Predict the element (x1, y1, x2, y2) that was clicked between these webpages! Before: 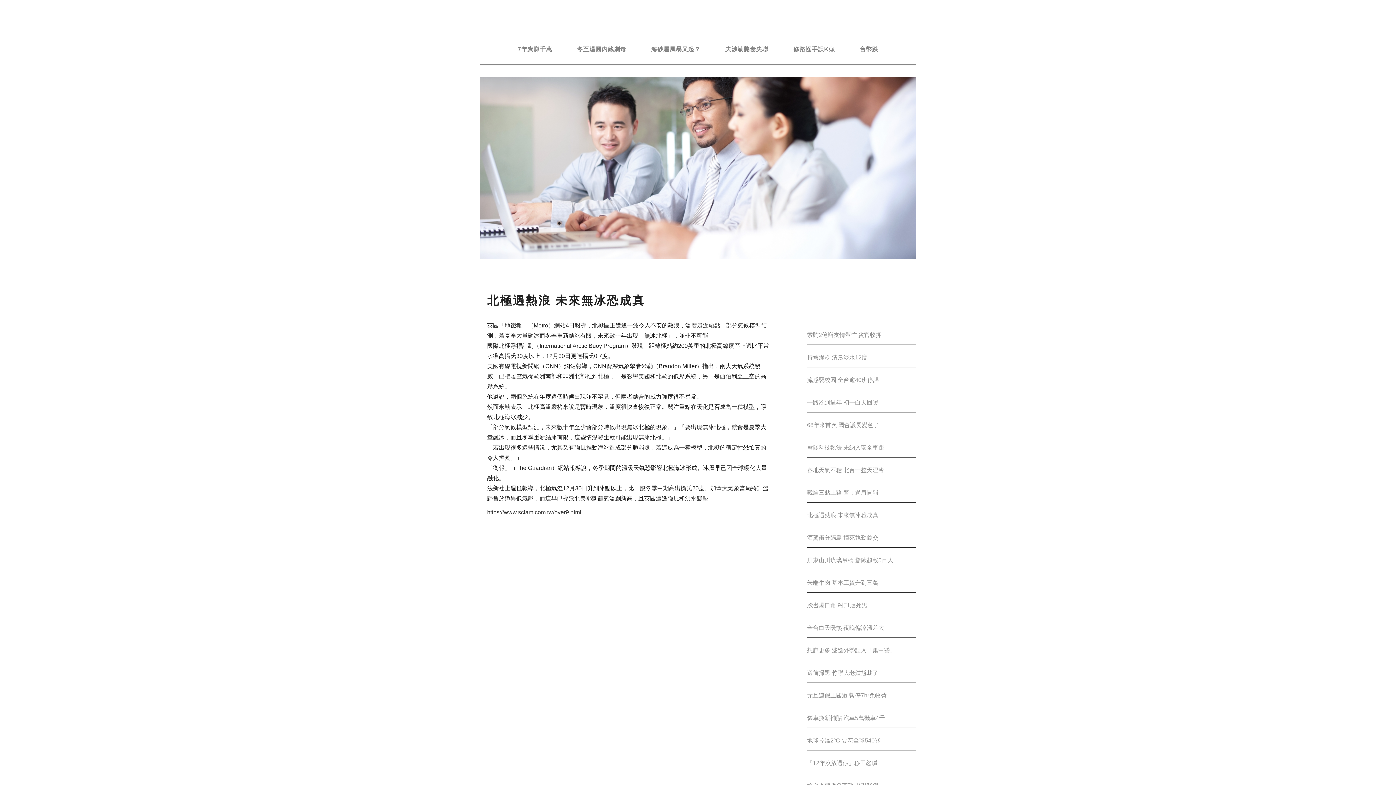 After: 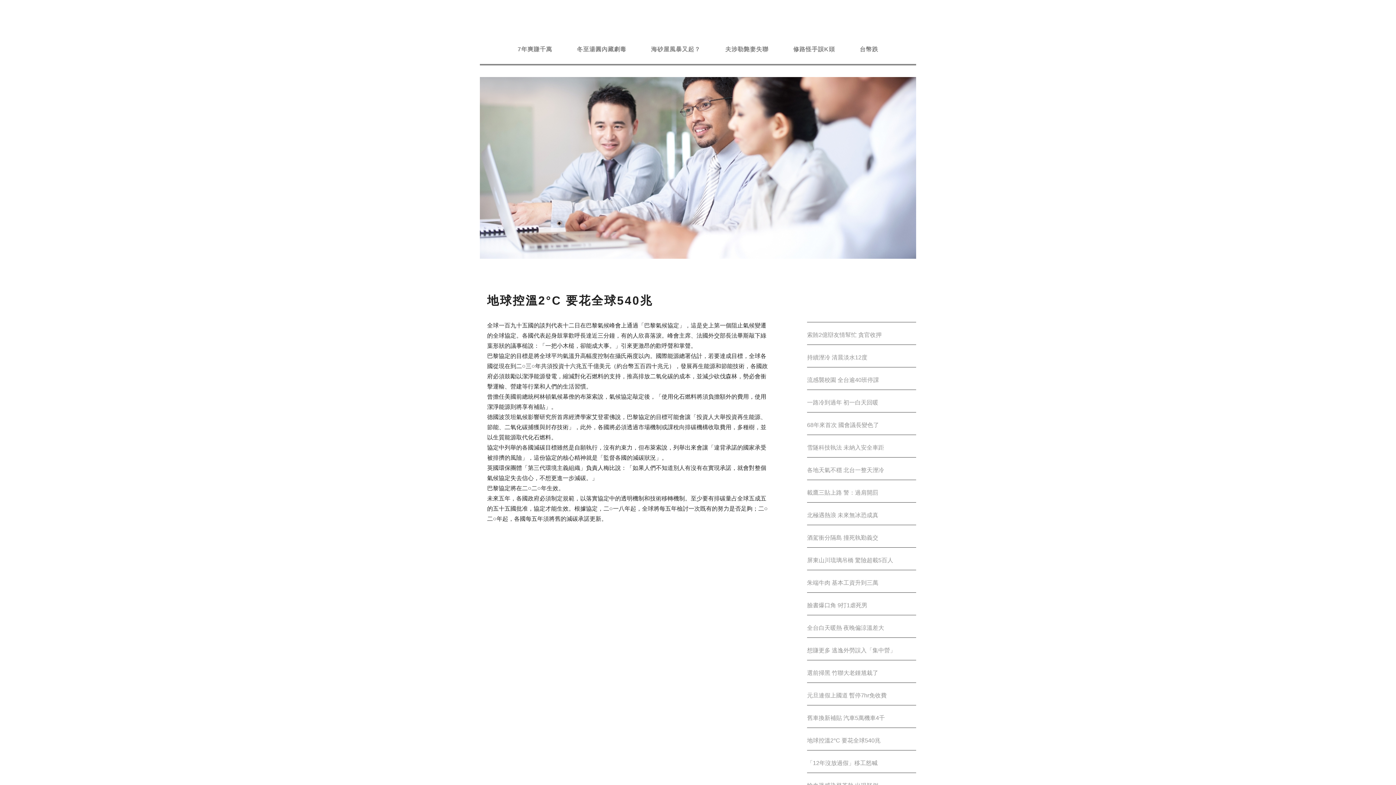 Action: label: 地球控溫2°C 要花全球540兆 bbox: (807, 737, 880, 744)